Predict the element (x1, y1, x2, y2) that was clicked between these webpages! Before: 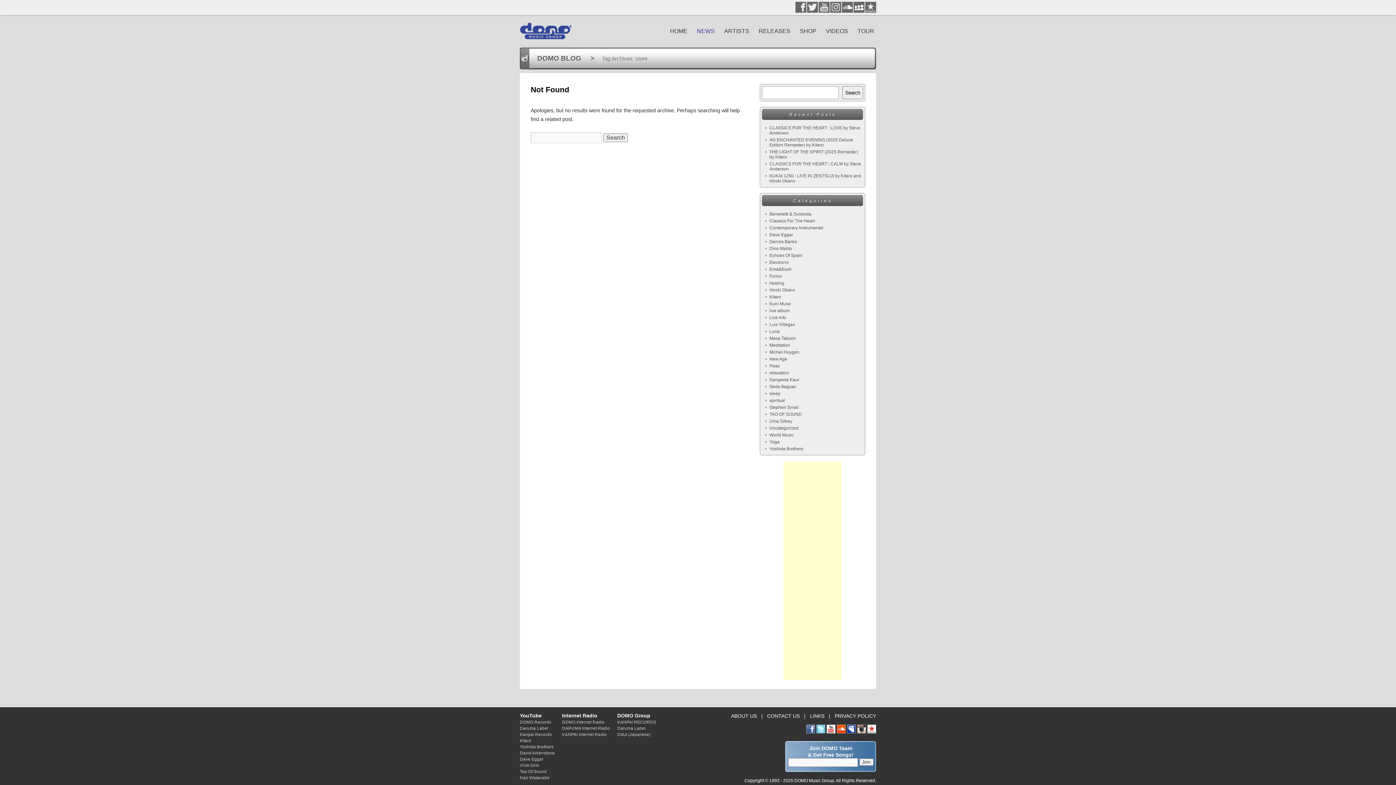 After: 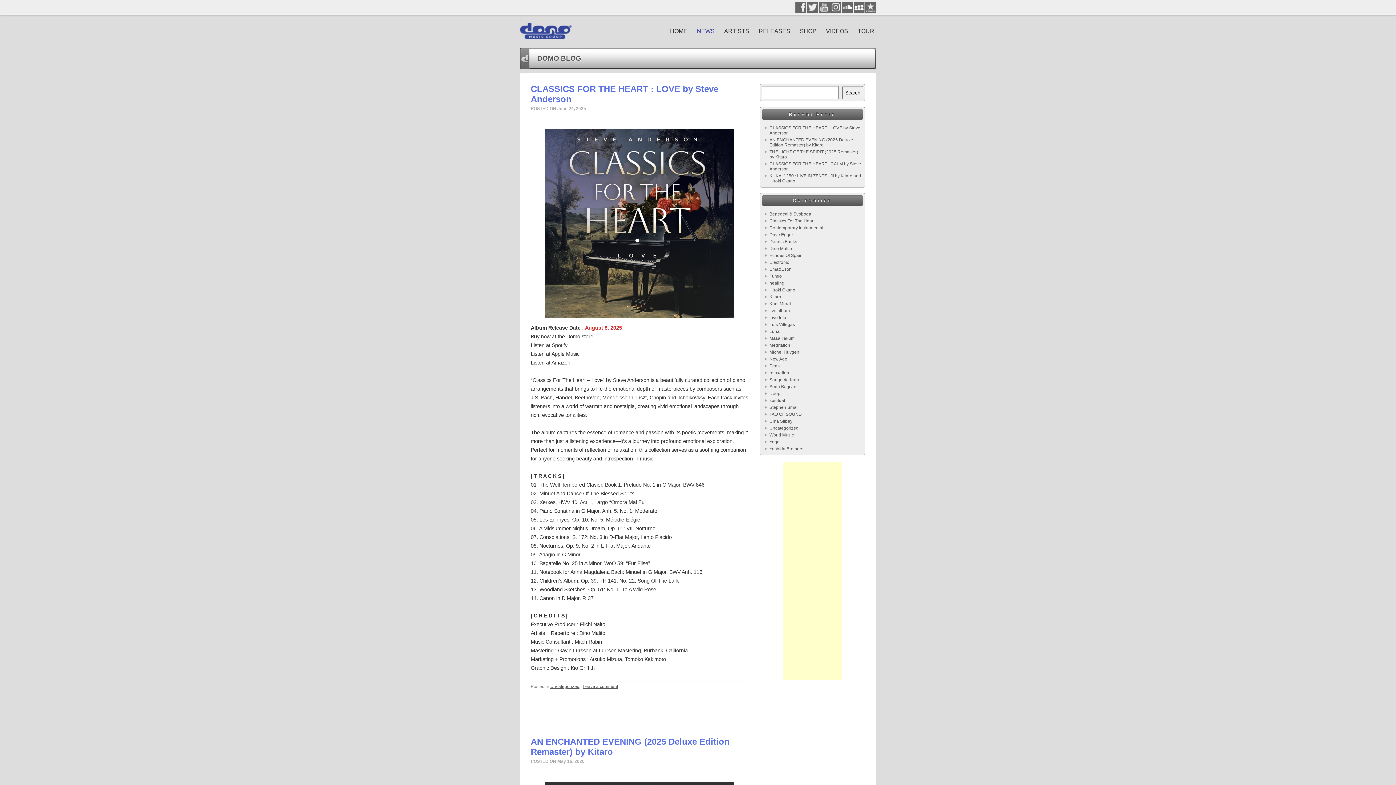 Action: bbox: (695, 28, 716, 34) label: NEWS